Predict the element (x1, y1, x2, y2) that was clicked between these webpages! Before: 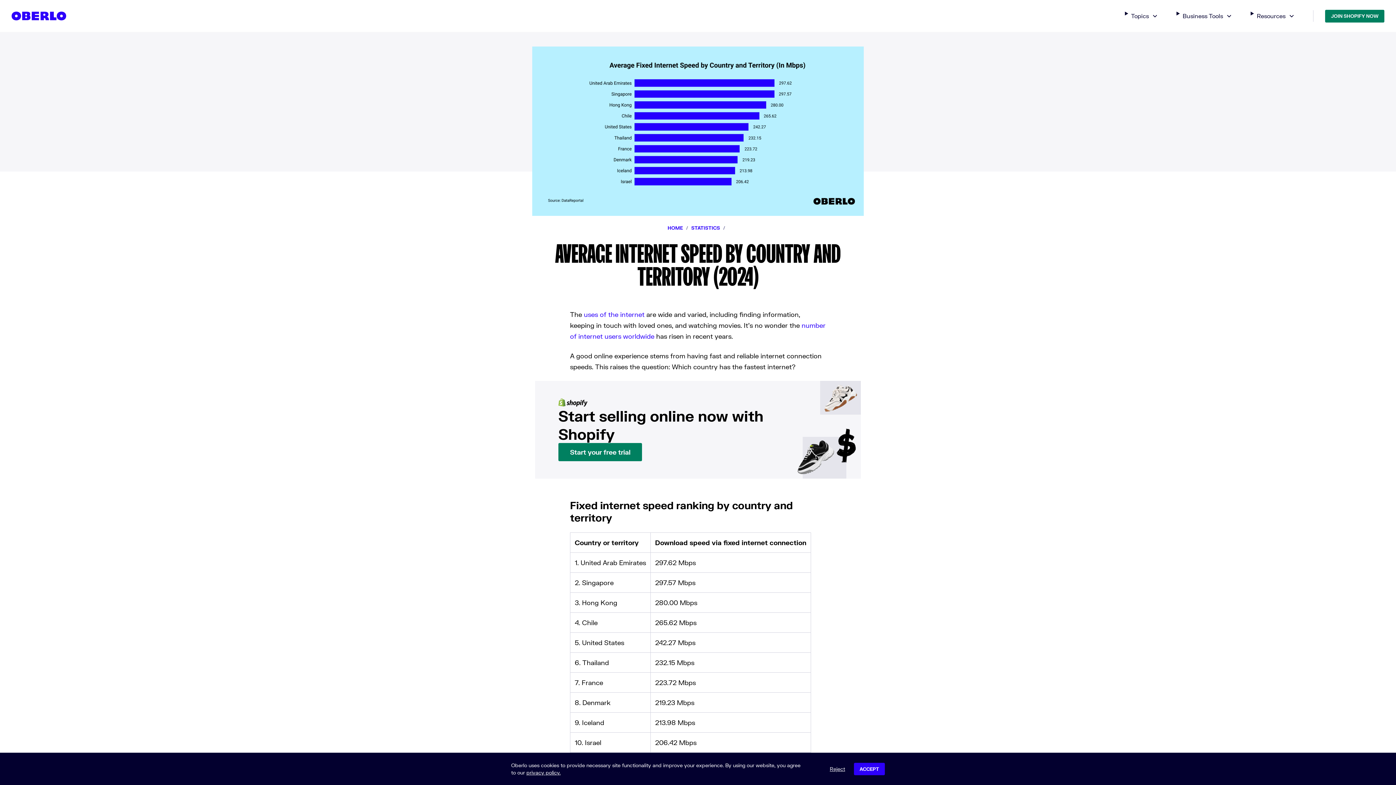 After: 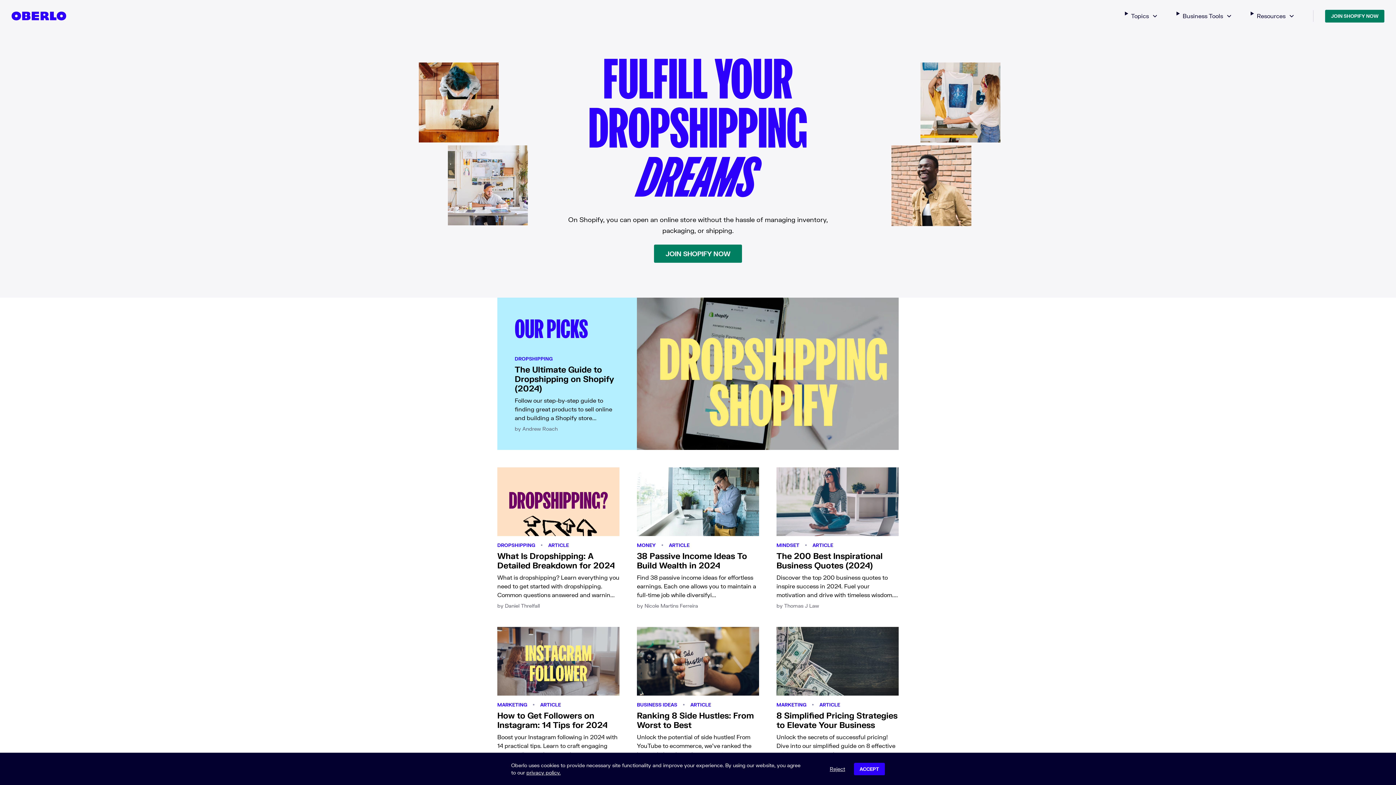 Action: bbox: (667, 225, 683, 231) label: HOME